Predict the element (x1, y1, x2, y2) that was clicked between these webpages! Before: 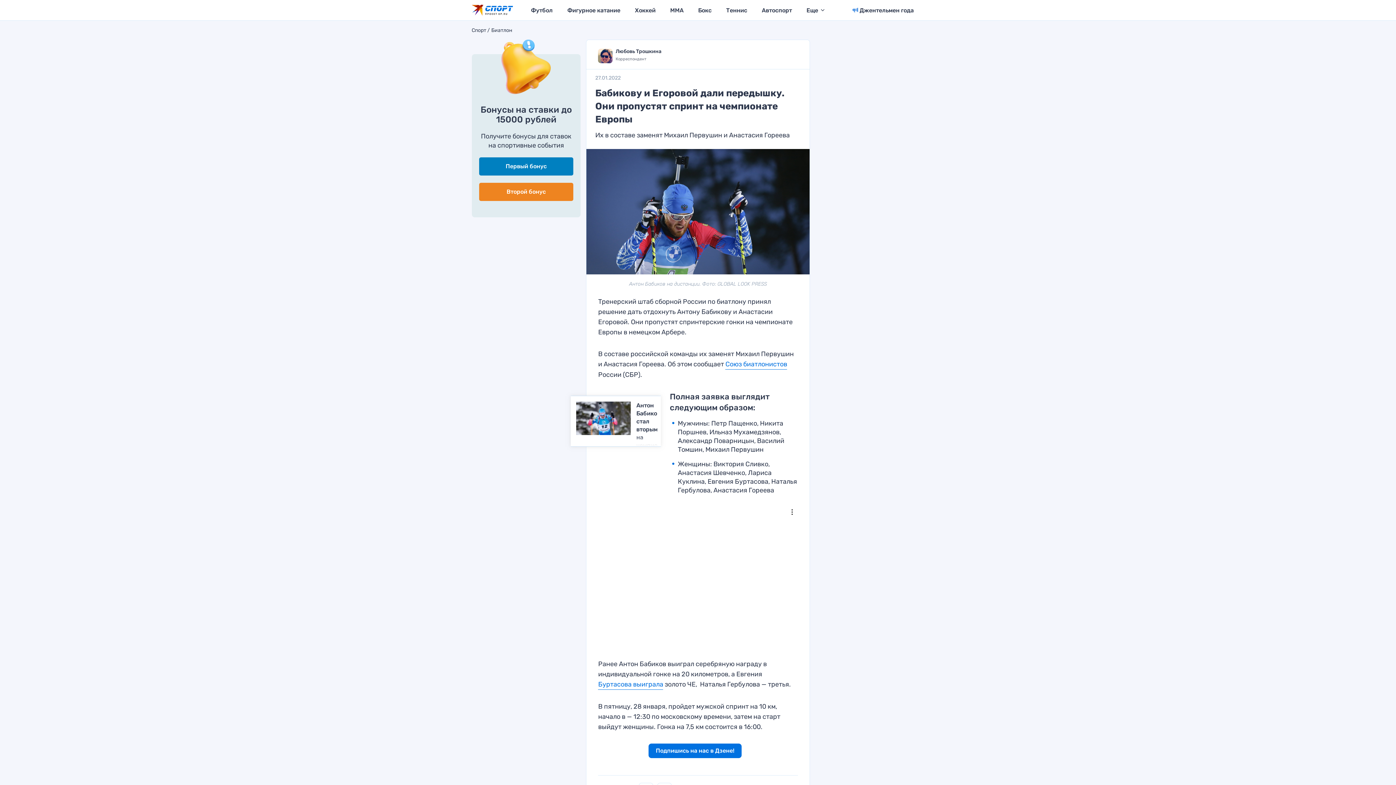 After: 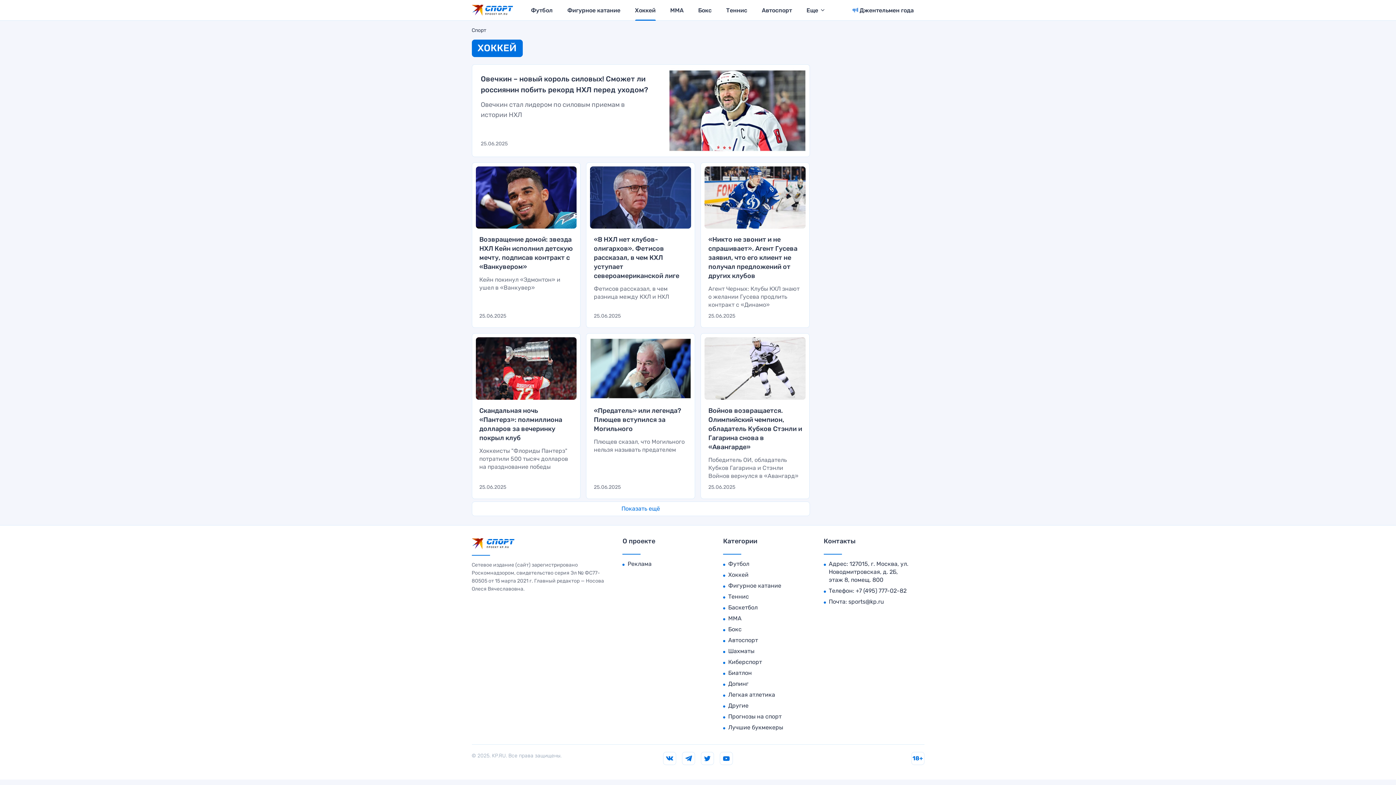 Action: label: Хоккей bbox: (635, 0, 655, 20)